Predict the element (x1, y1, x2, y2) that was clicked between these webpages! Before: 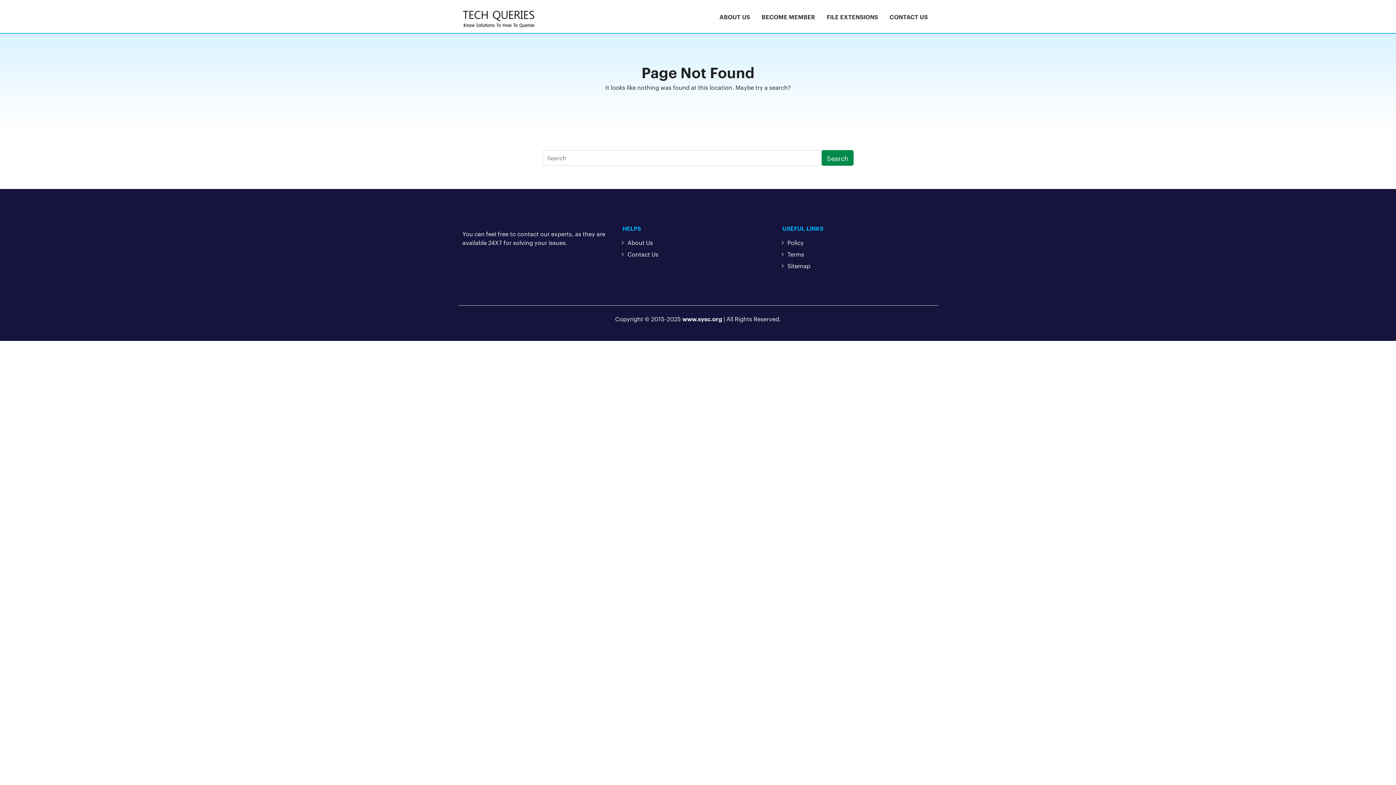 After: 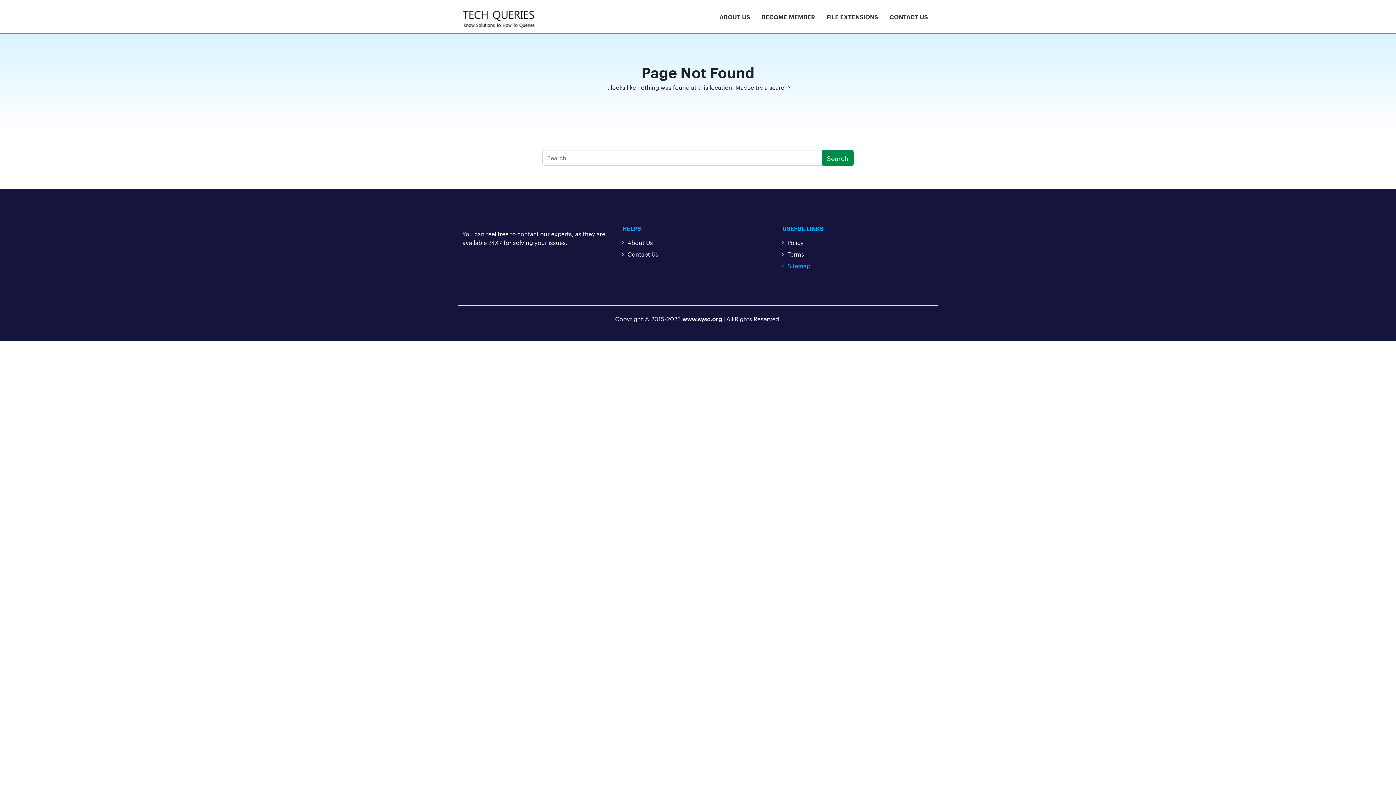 Action: label: Sitemap bbox: (787, 262, 810, 269)